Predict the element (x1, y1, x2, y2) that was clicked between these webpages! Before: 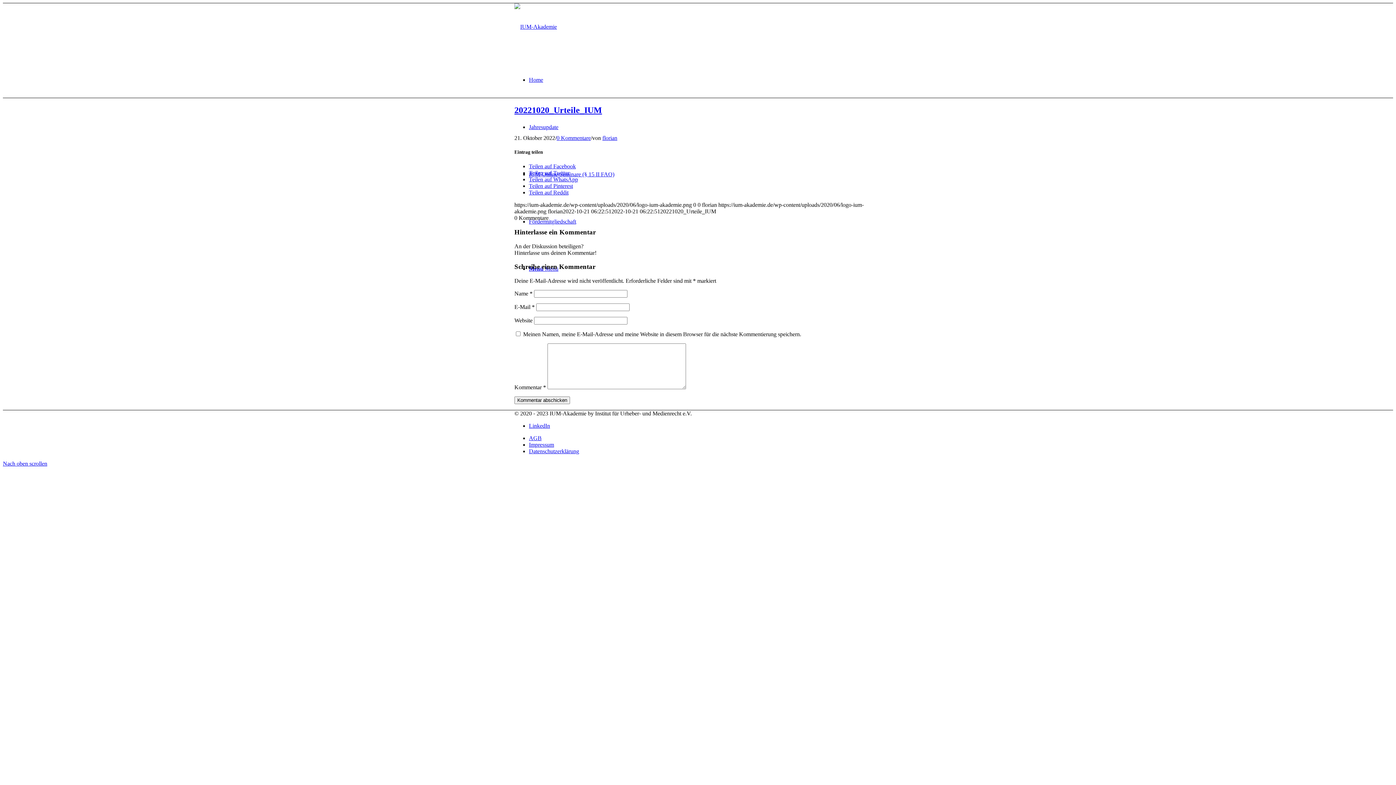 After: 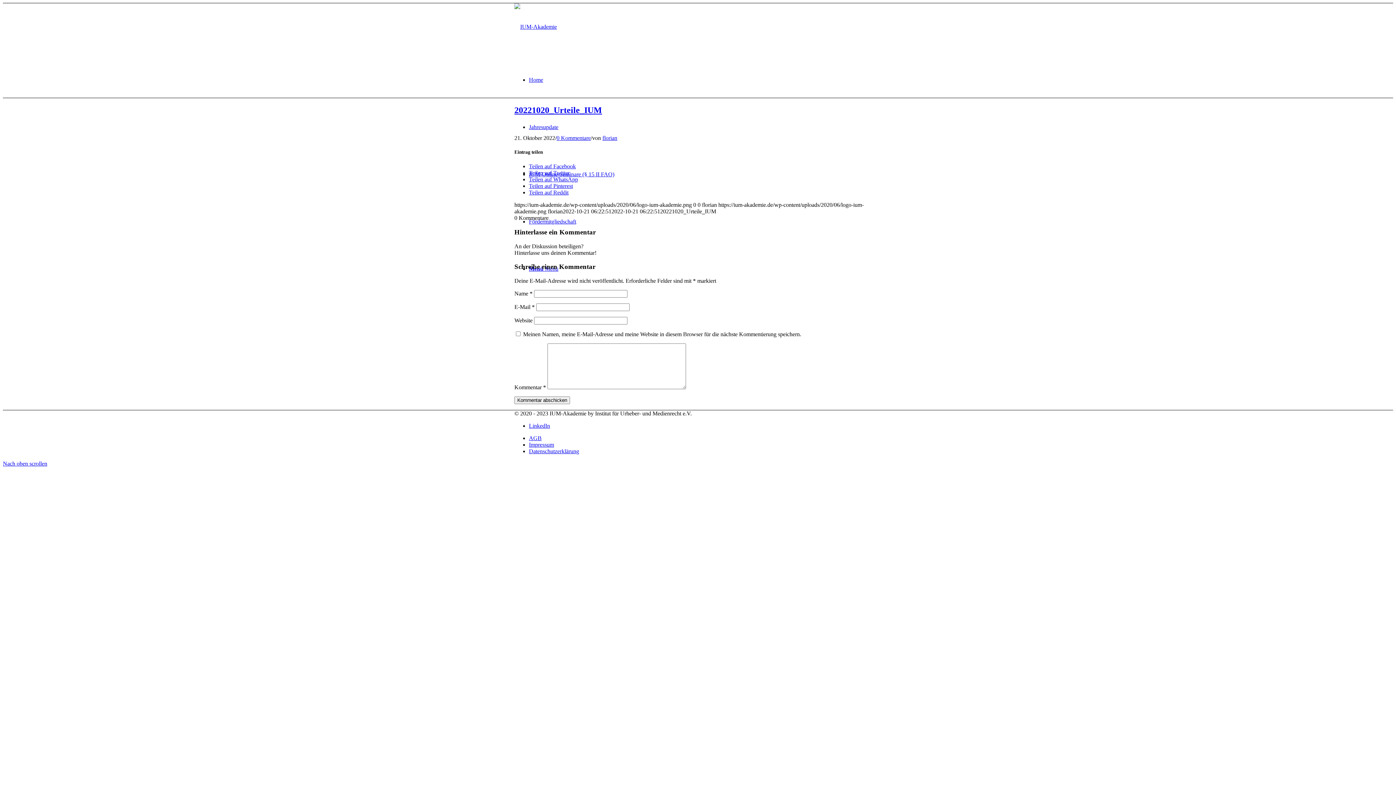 Action: label: Teilen auf WhatsApp bbox: (529, 176, 578, 182)